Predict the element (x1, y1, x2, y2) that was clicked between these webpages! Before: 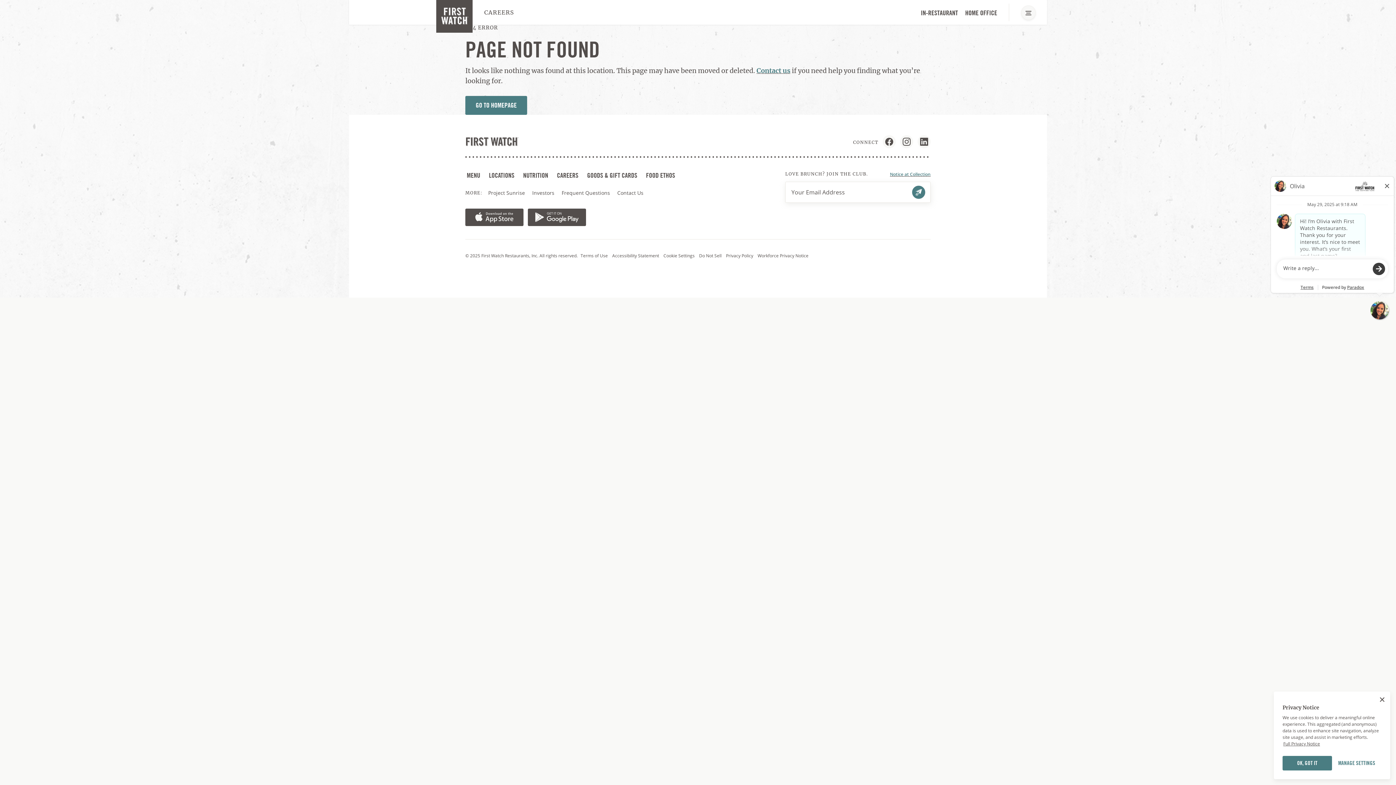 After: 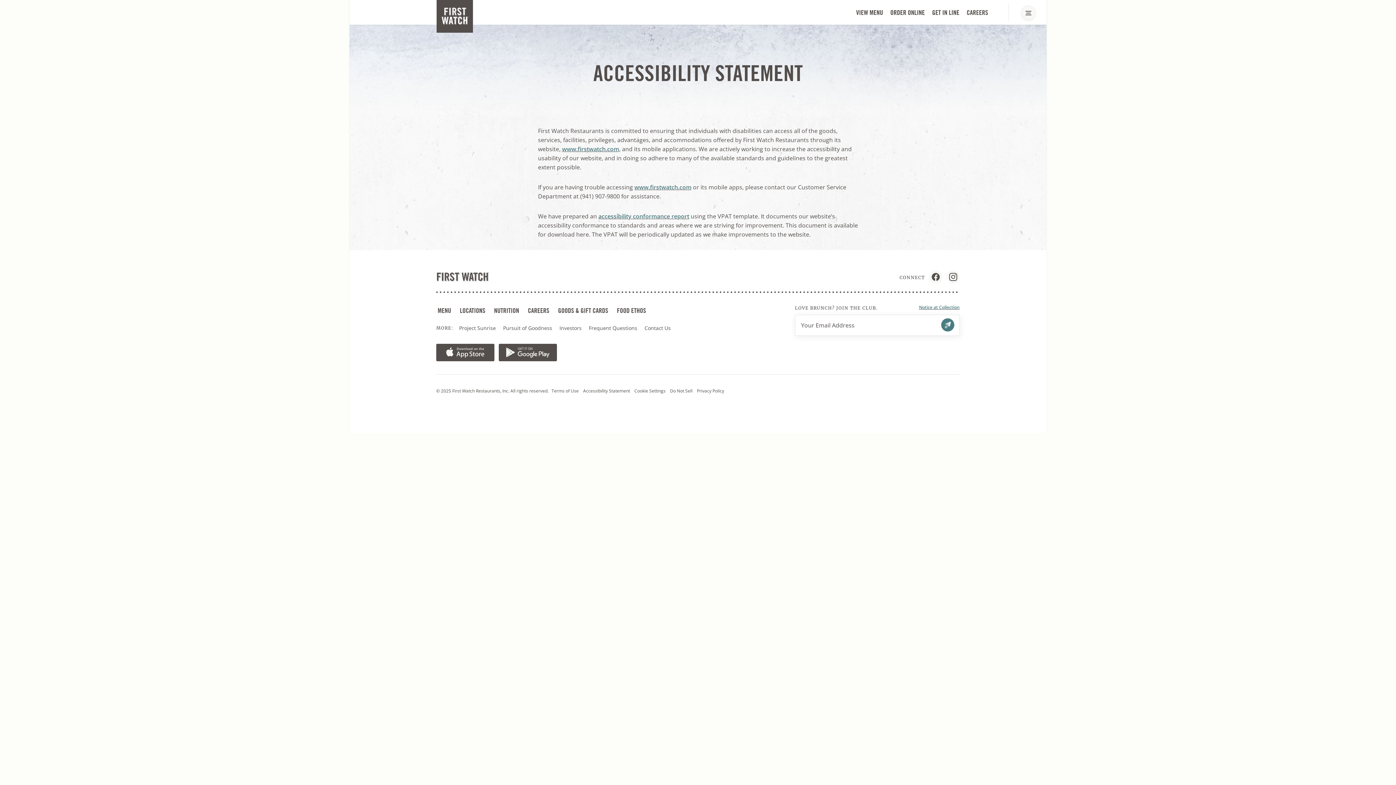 Action: label: Accessibility Statement bbox: (611, 252, 660, 259)